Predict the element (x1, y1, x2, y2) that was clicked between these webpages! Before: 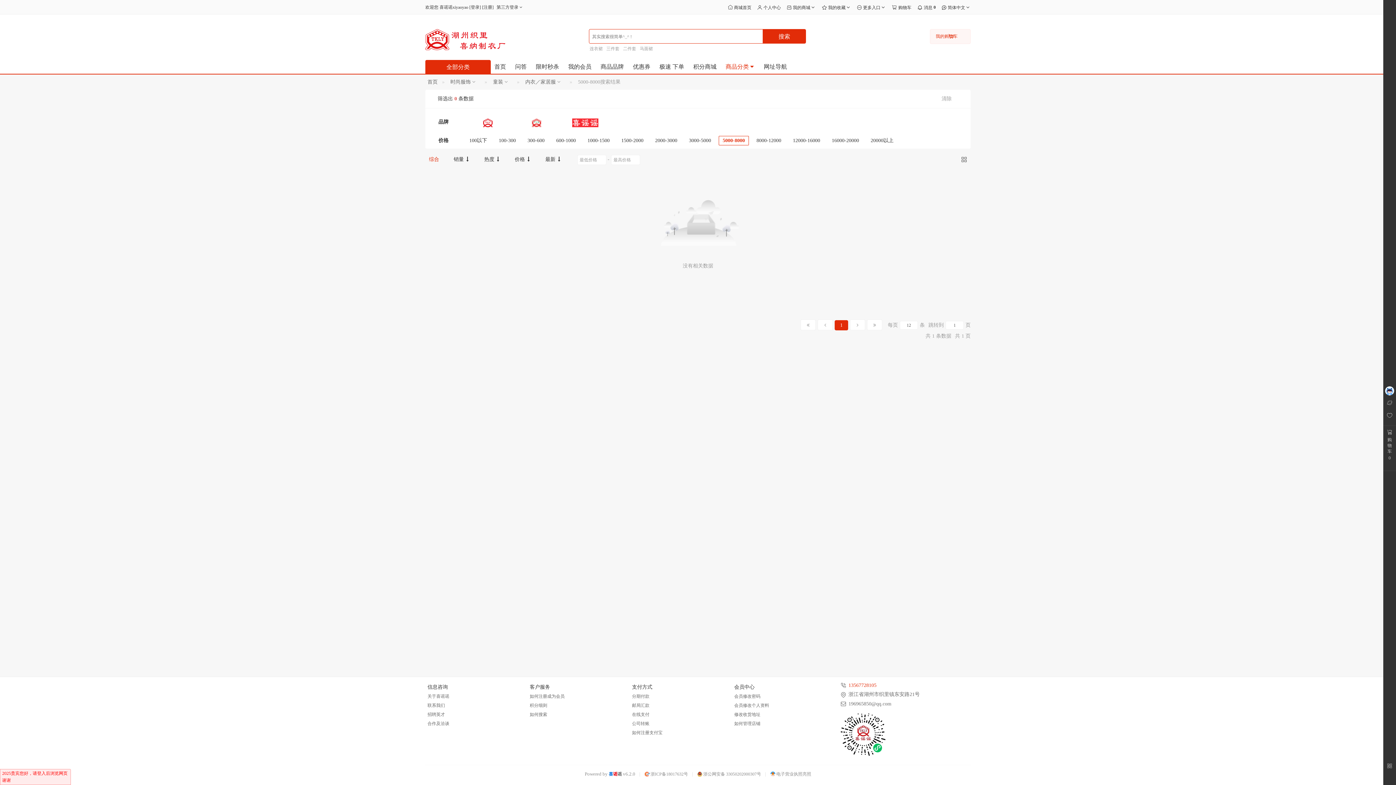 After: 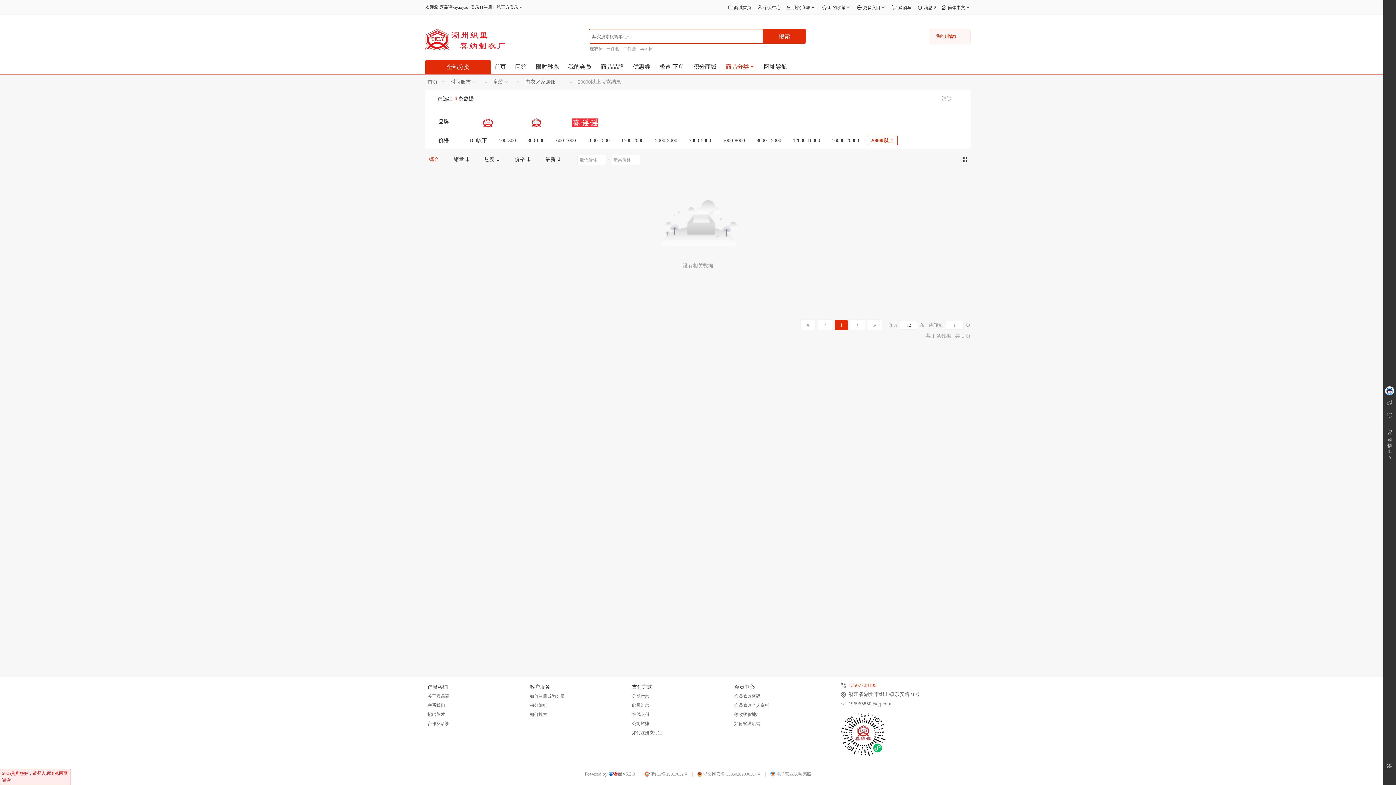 Action: label: 20000以上 bbox: (866, 136, 897, 145)